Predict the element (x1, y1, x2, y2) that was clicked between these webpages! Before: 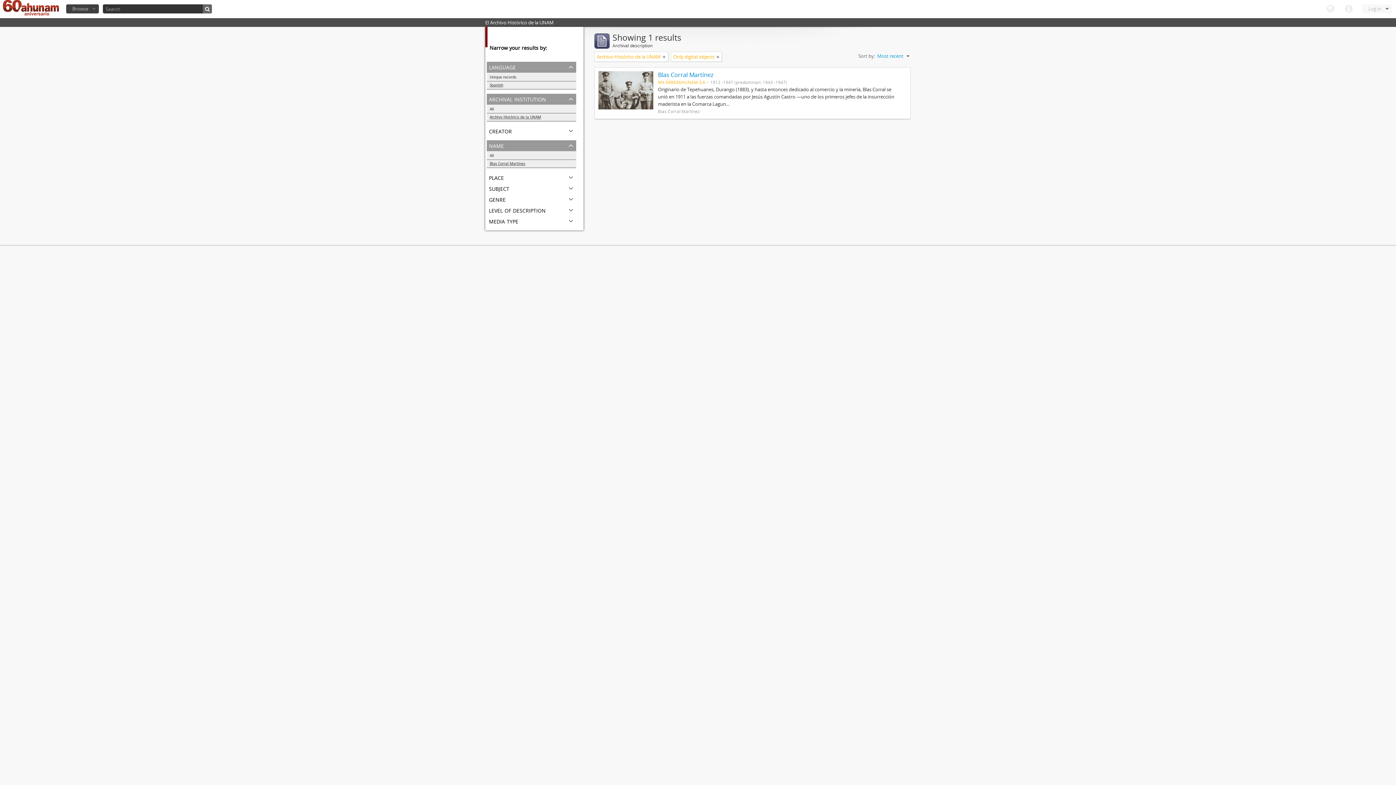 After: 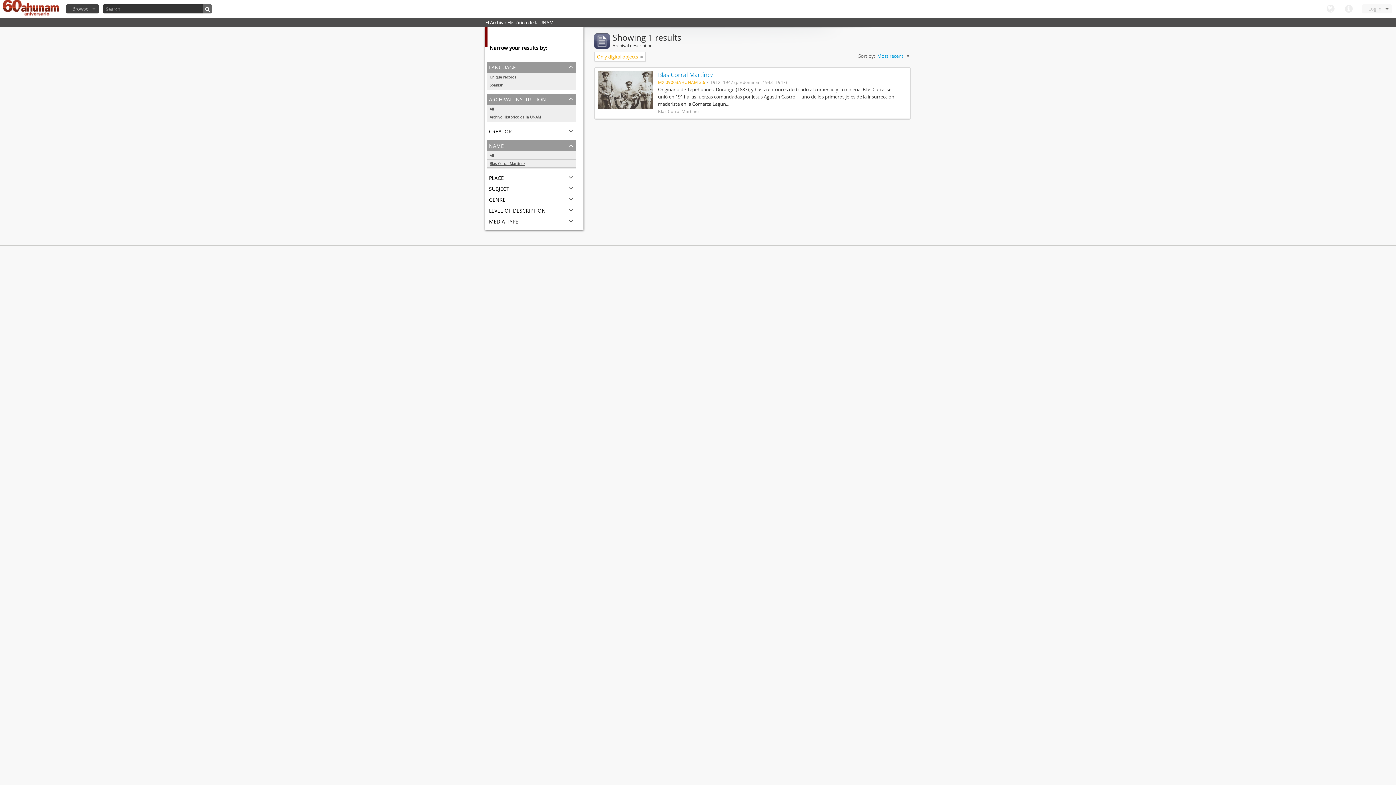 Action: bbox: (662, 53, 665, 60)